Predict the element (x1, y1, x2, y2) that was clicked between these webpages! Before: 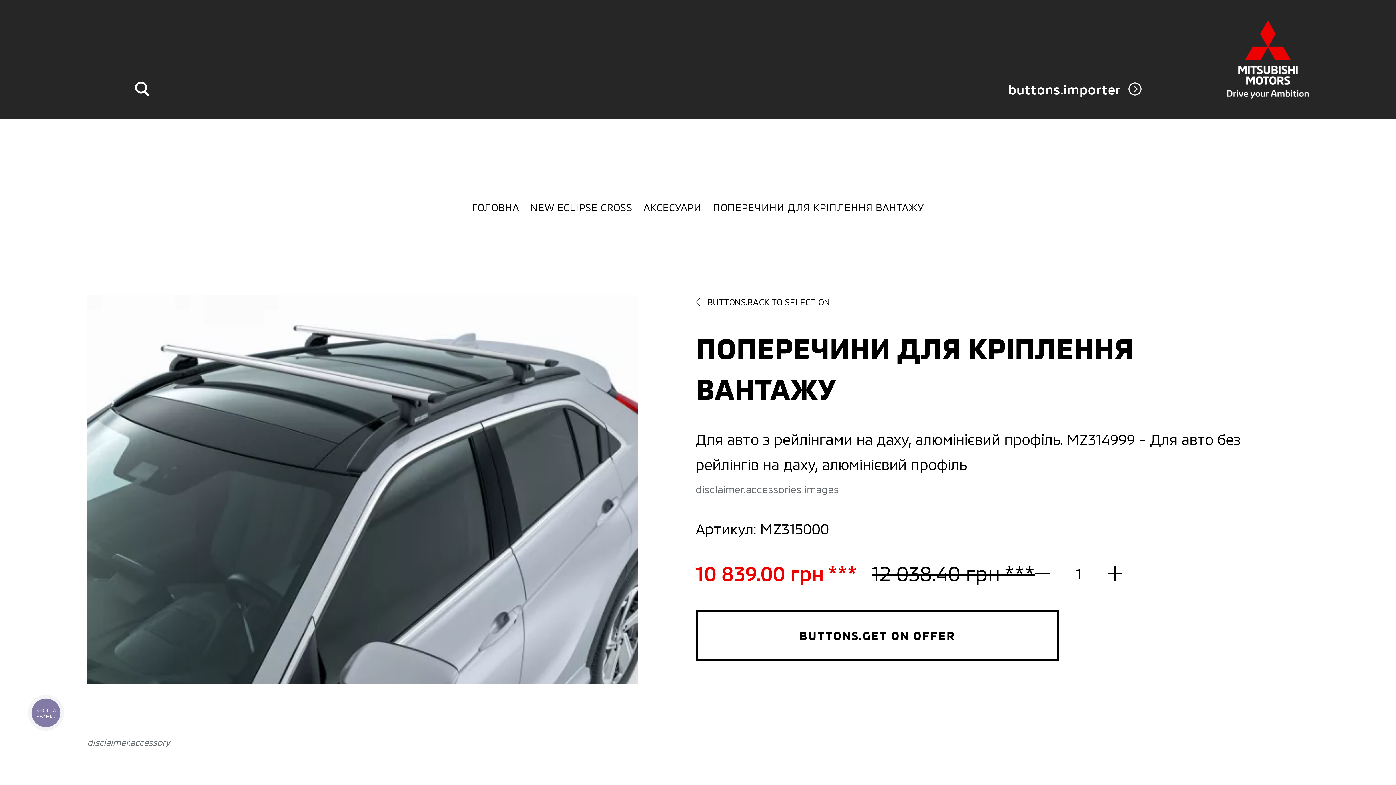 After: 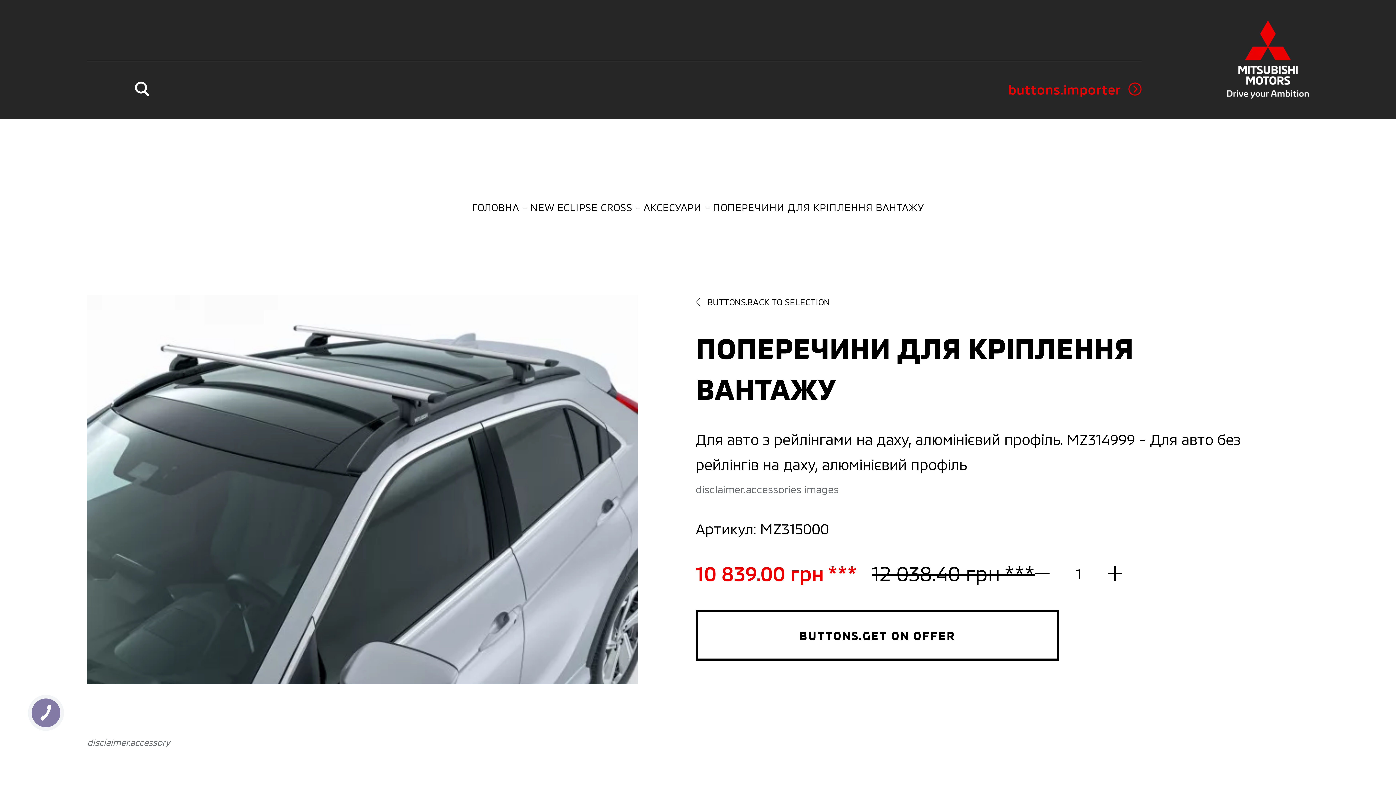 Action: label: buttons.importer bbox: (1008, 81, 1141, 96)